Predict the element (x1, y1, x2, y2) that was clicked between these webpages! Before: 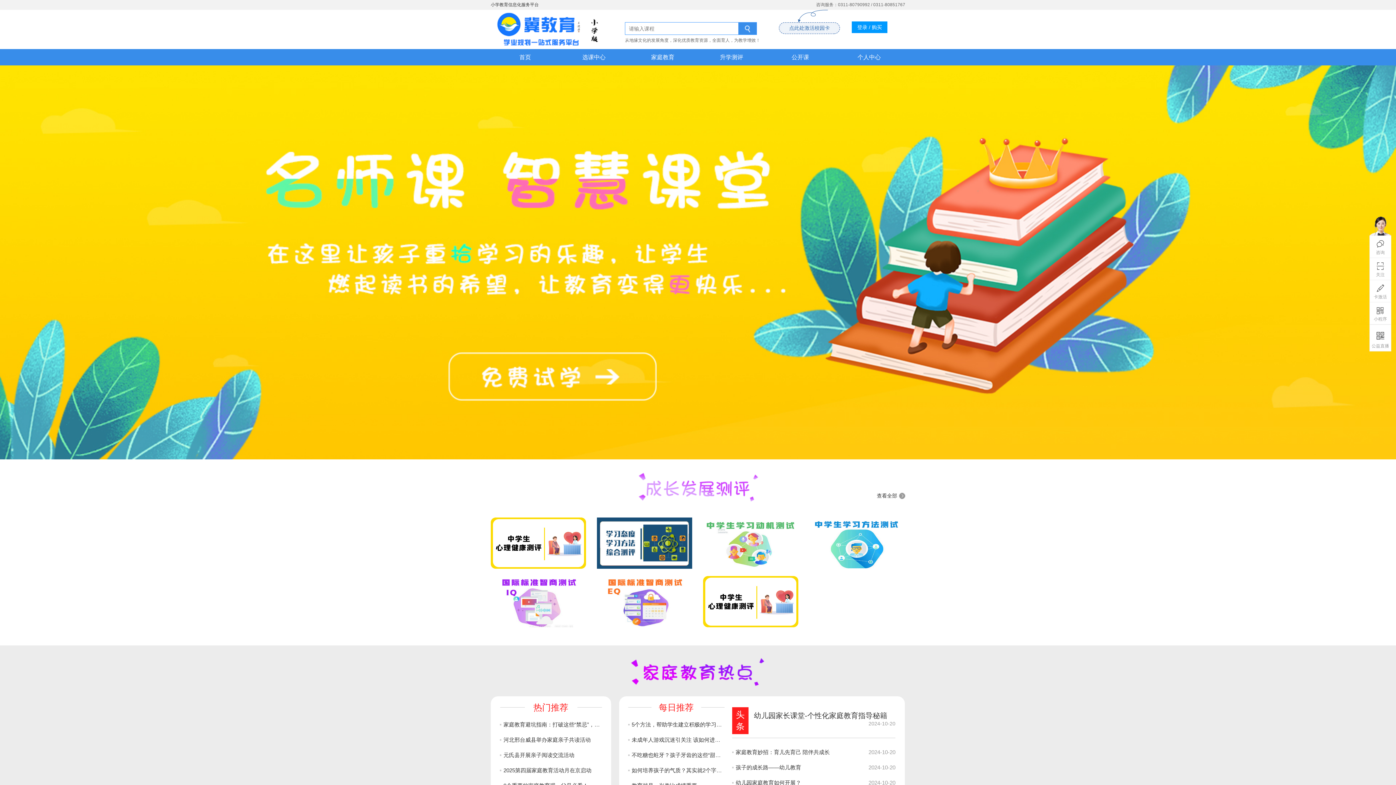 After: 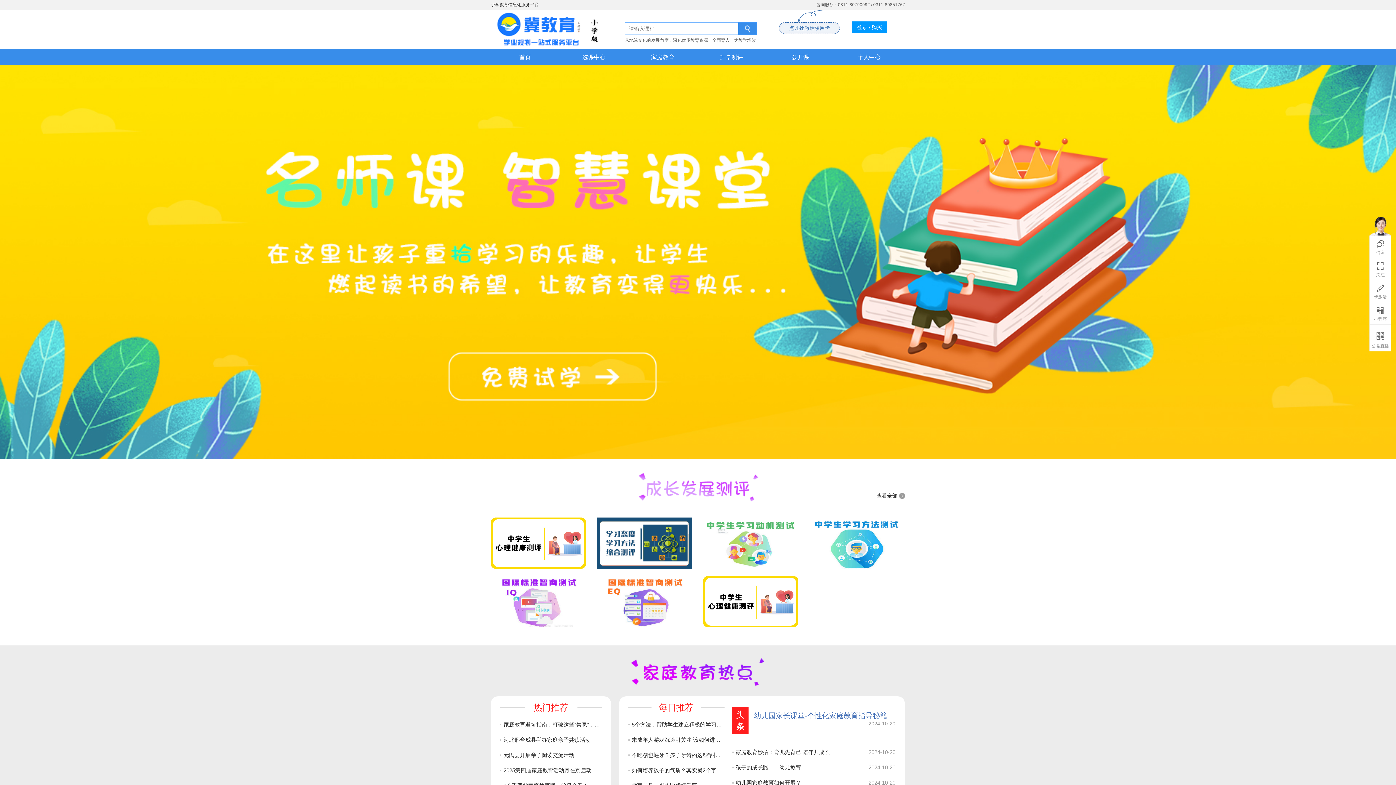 Action: label: 幼儿园家长课堂-个性化家庭教育指导秘籍 bbox: (754, 712, 887, 720)